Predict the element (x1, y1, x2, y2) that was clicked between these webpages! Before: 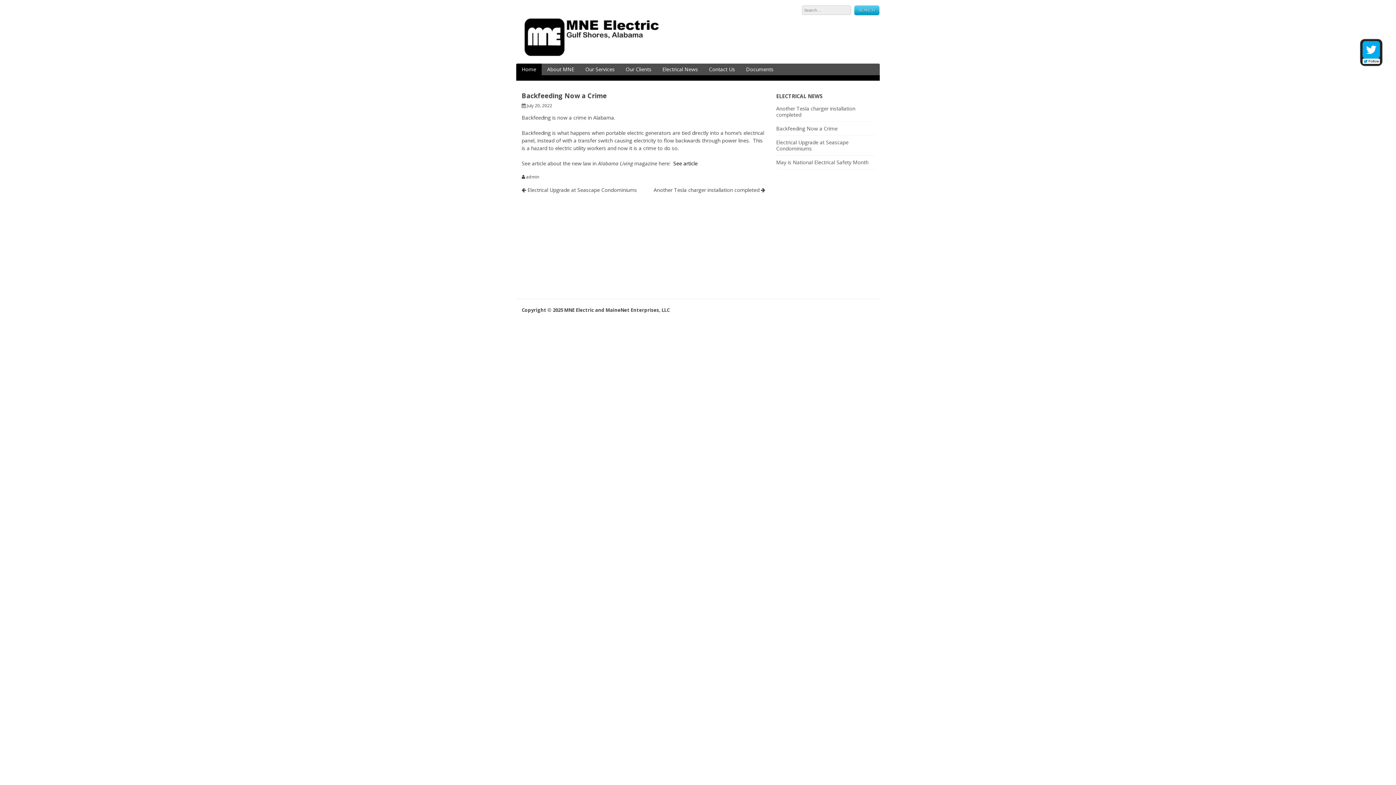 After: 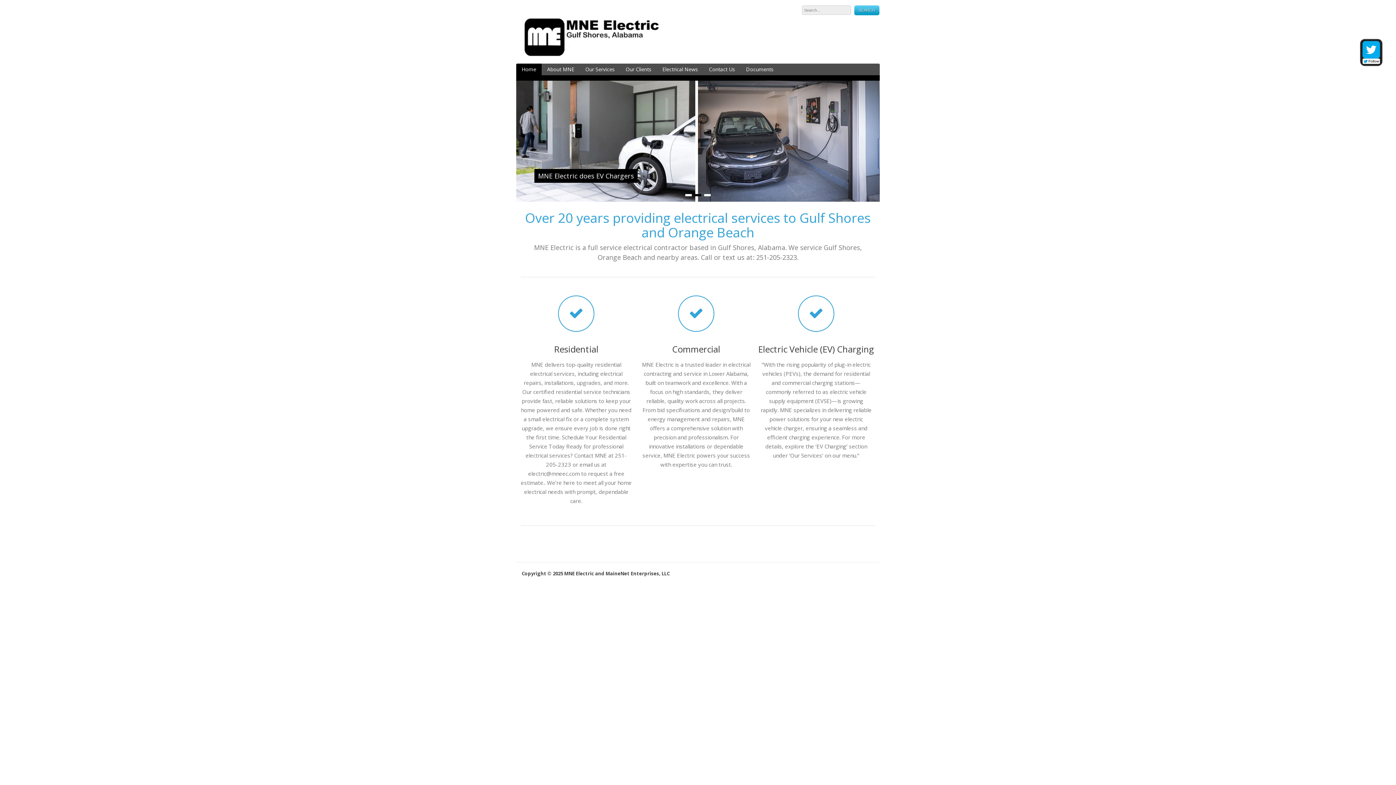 Action: label: Home bbox: (516, 63, 541, 75)